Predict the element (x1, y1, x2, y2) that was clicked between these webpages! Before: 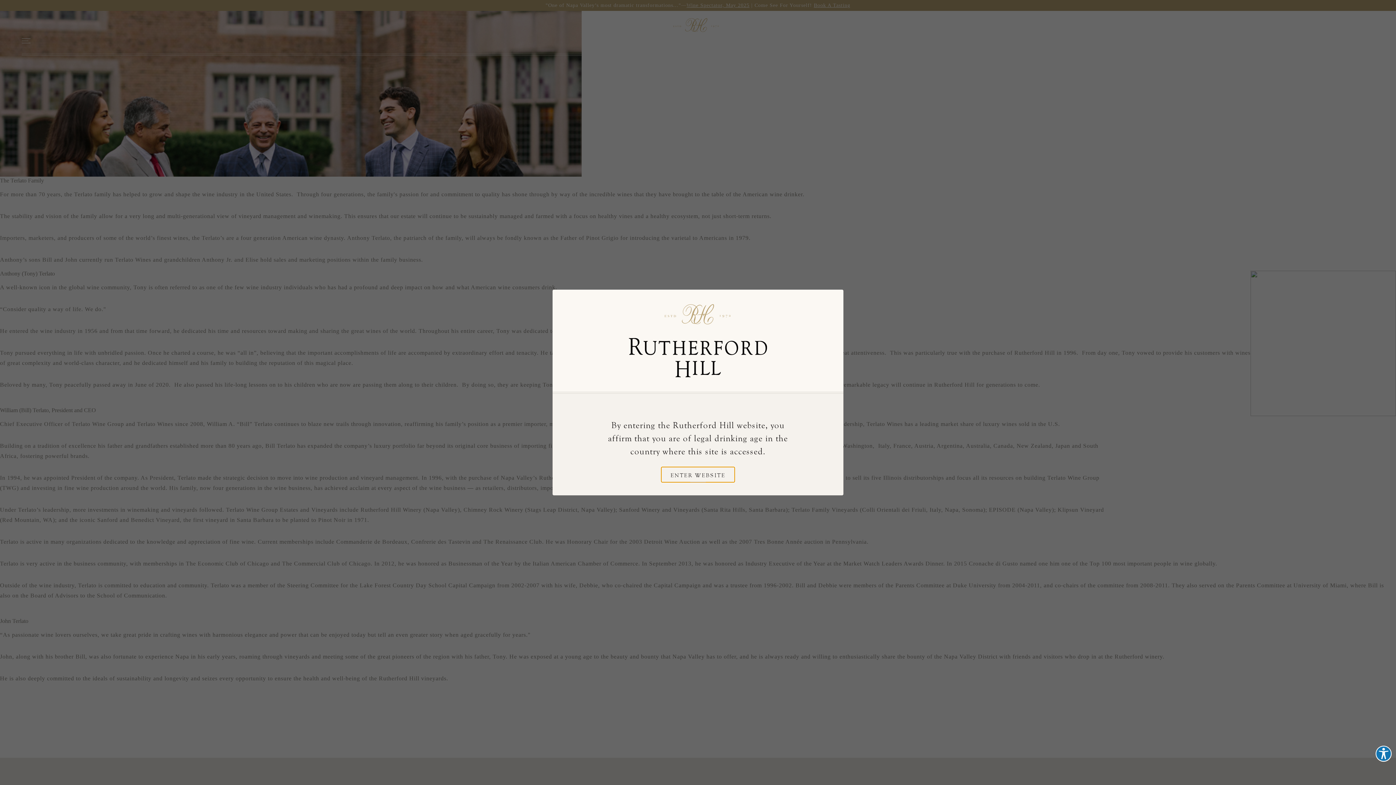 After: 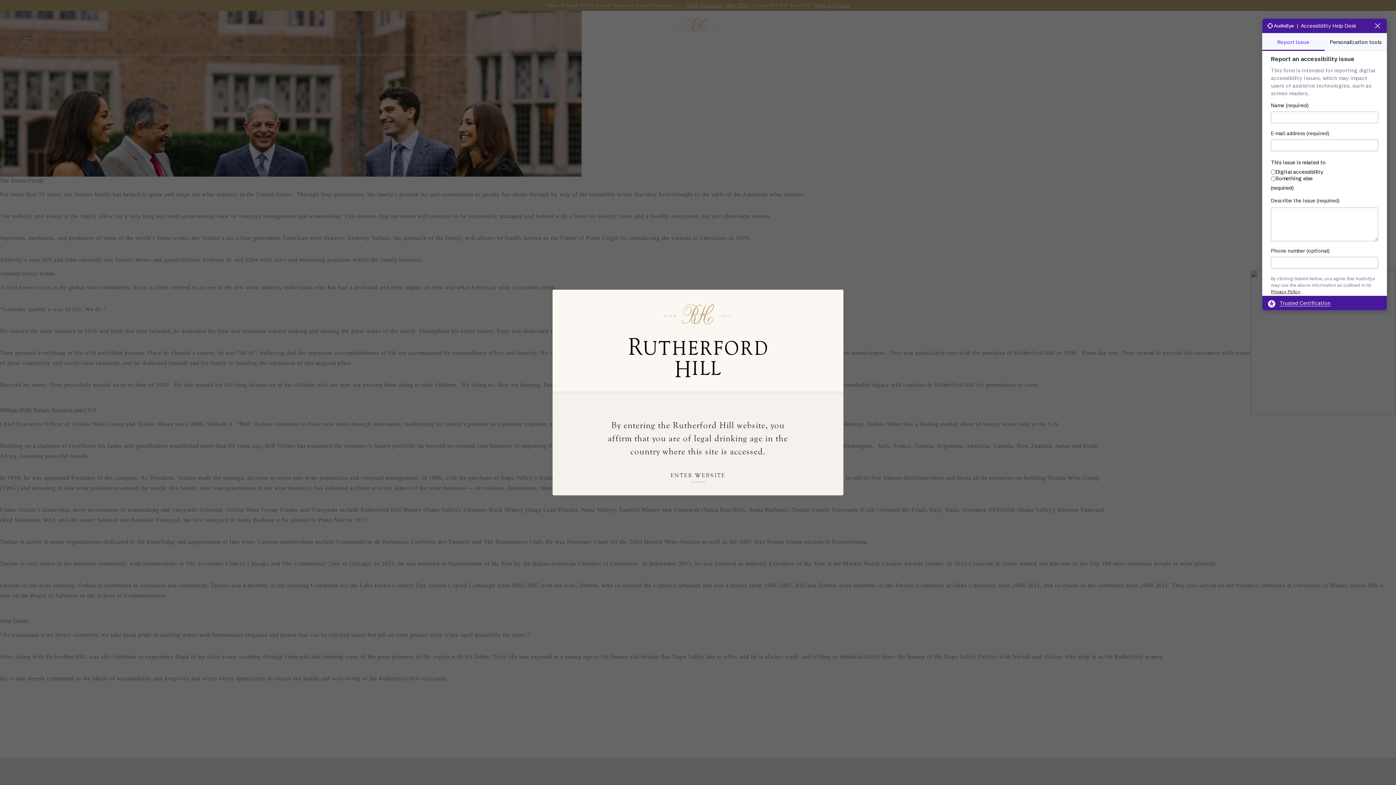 Action: label: Explore your accessibility options bbox: (1376, 746, 1392, 762)